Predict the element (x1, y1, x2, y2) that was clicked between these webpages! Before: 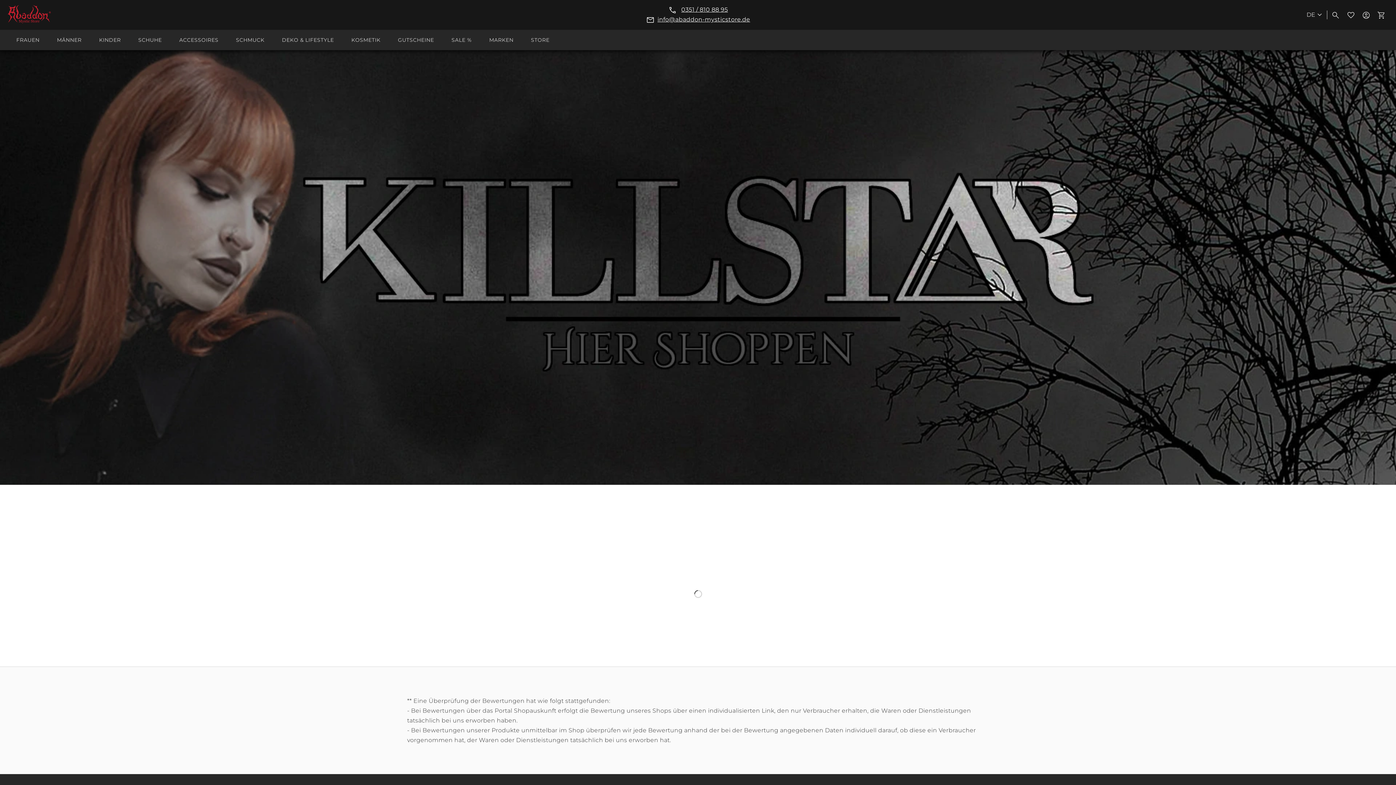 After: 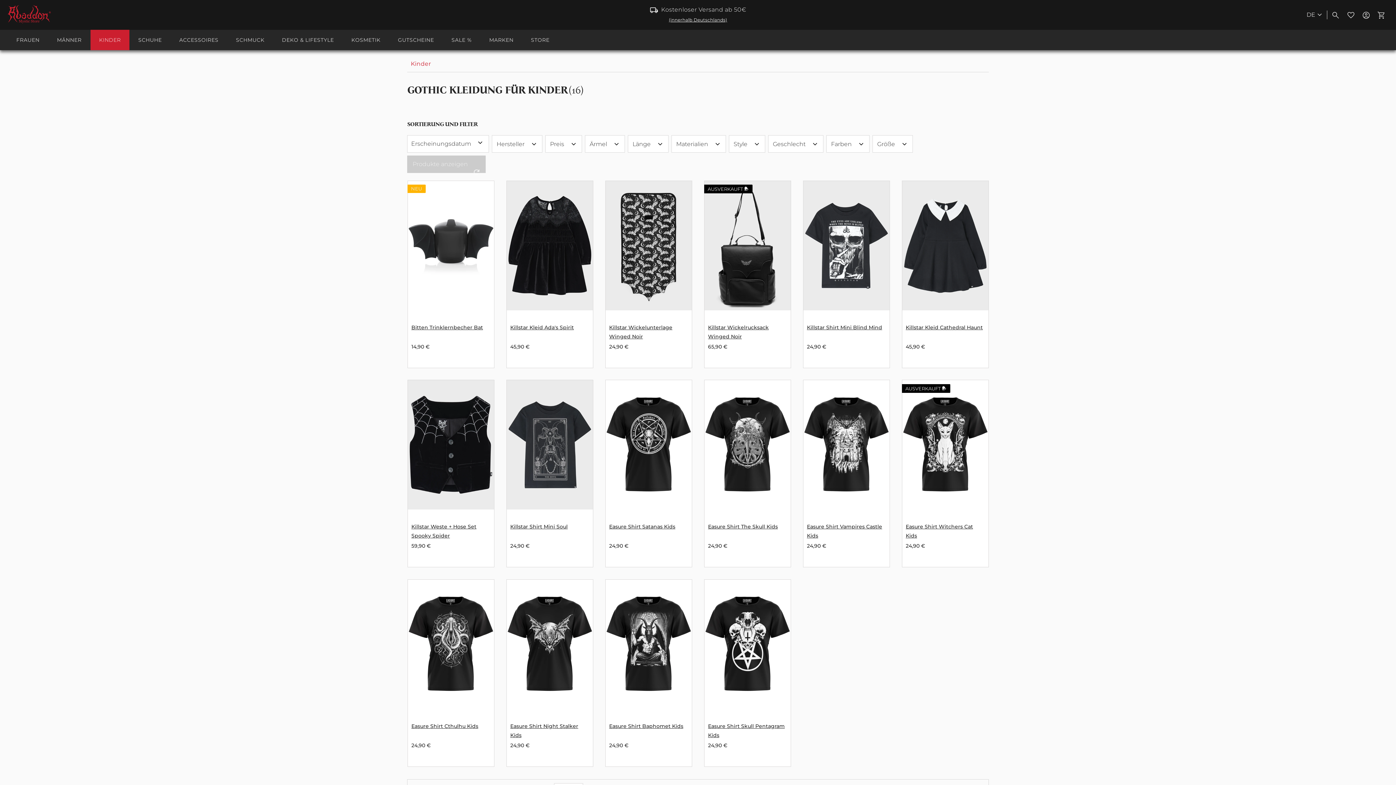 Action: bbox: (90, 29, 129, 50) label: KINDER